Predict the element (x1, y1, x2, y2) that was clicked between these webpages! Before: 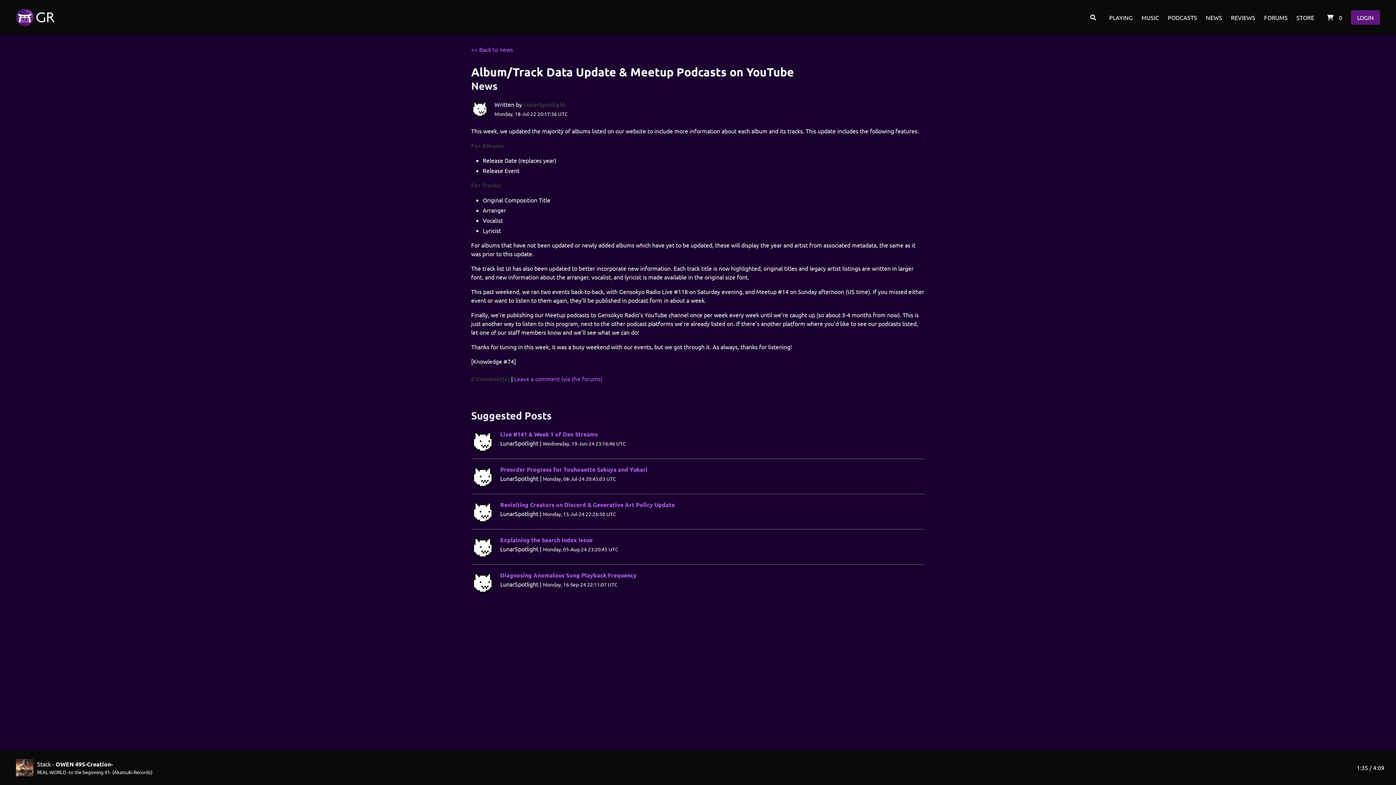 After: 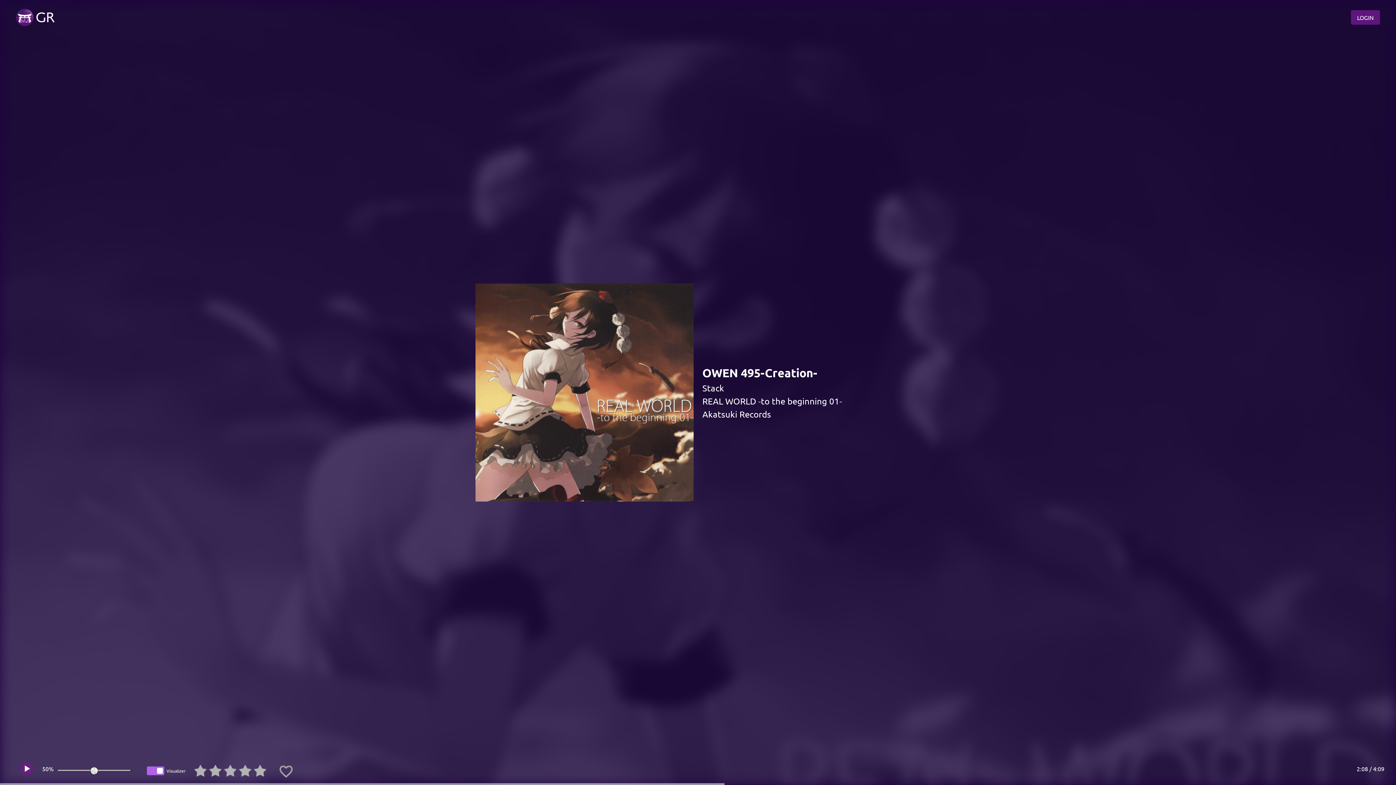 Action: label: Stack - OWEN 495-Creation-
REAL WORLD -to the beginning 01- (Akatsuki Records) bbox: (11, 756, 156, 779)